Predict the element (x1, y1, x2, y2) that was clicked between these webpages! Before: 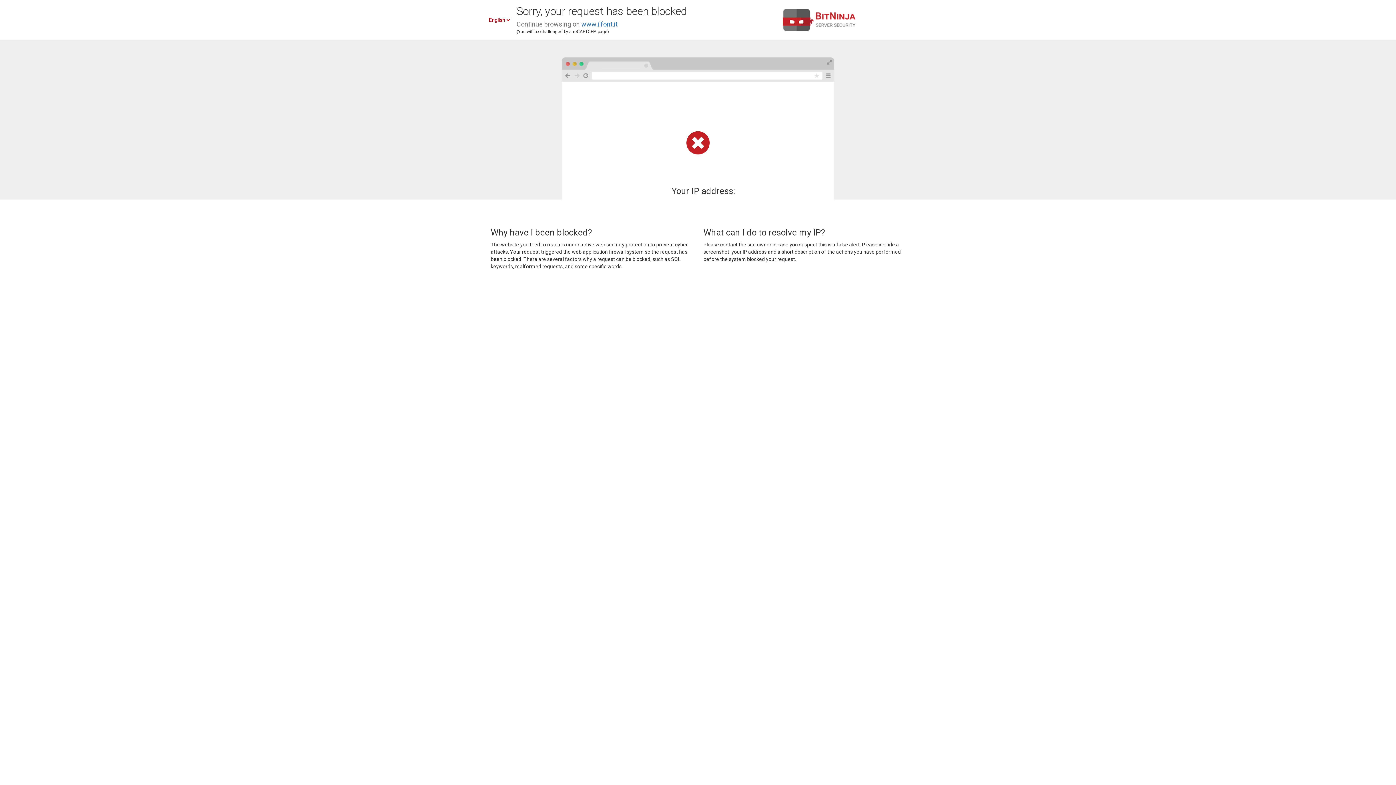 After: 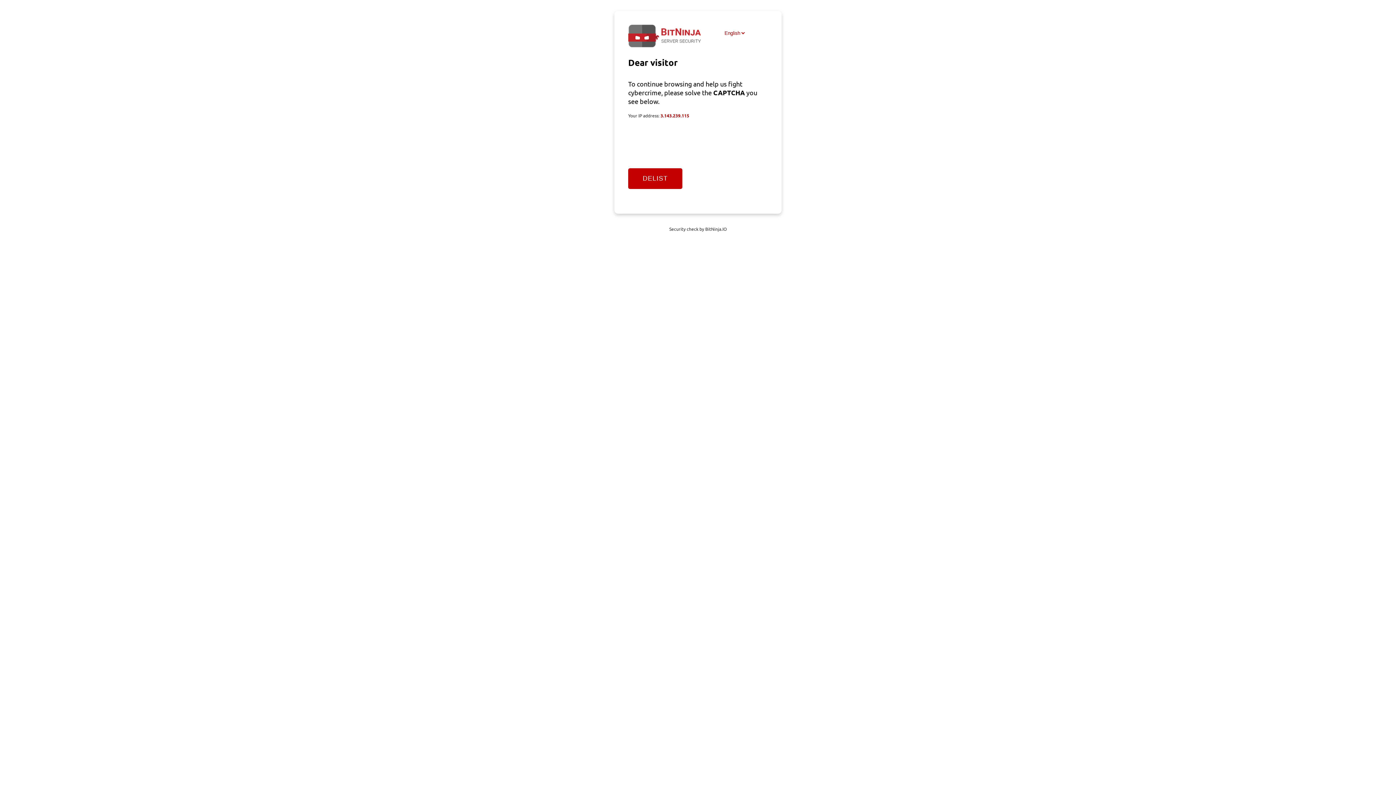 Action: label: www.ilfont.it bbox: (581, 20, 617, 28)